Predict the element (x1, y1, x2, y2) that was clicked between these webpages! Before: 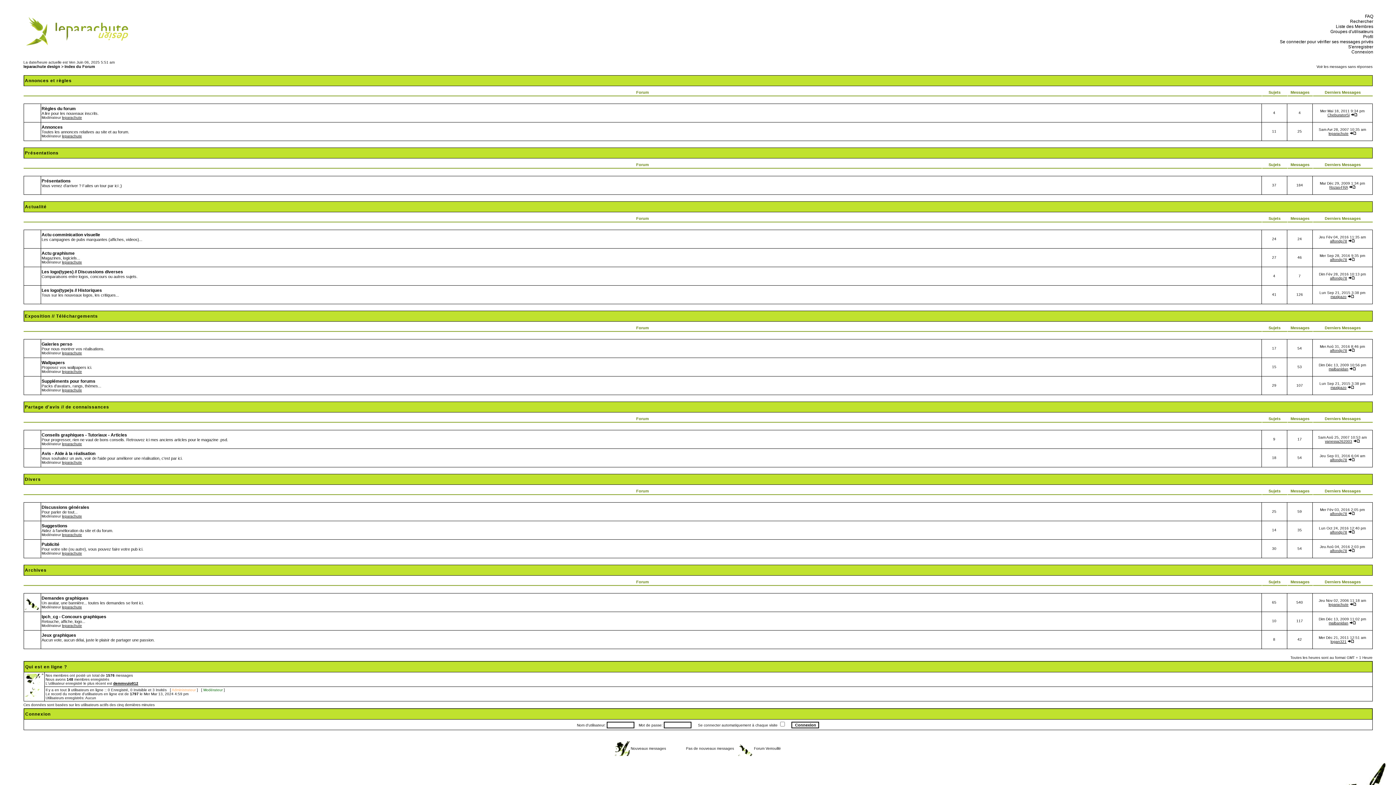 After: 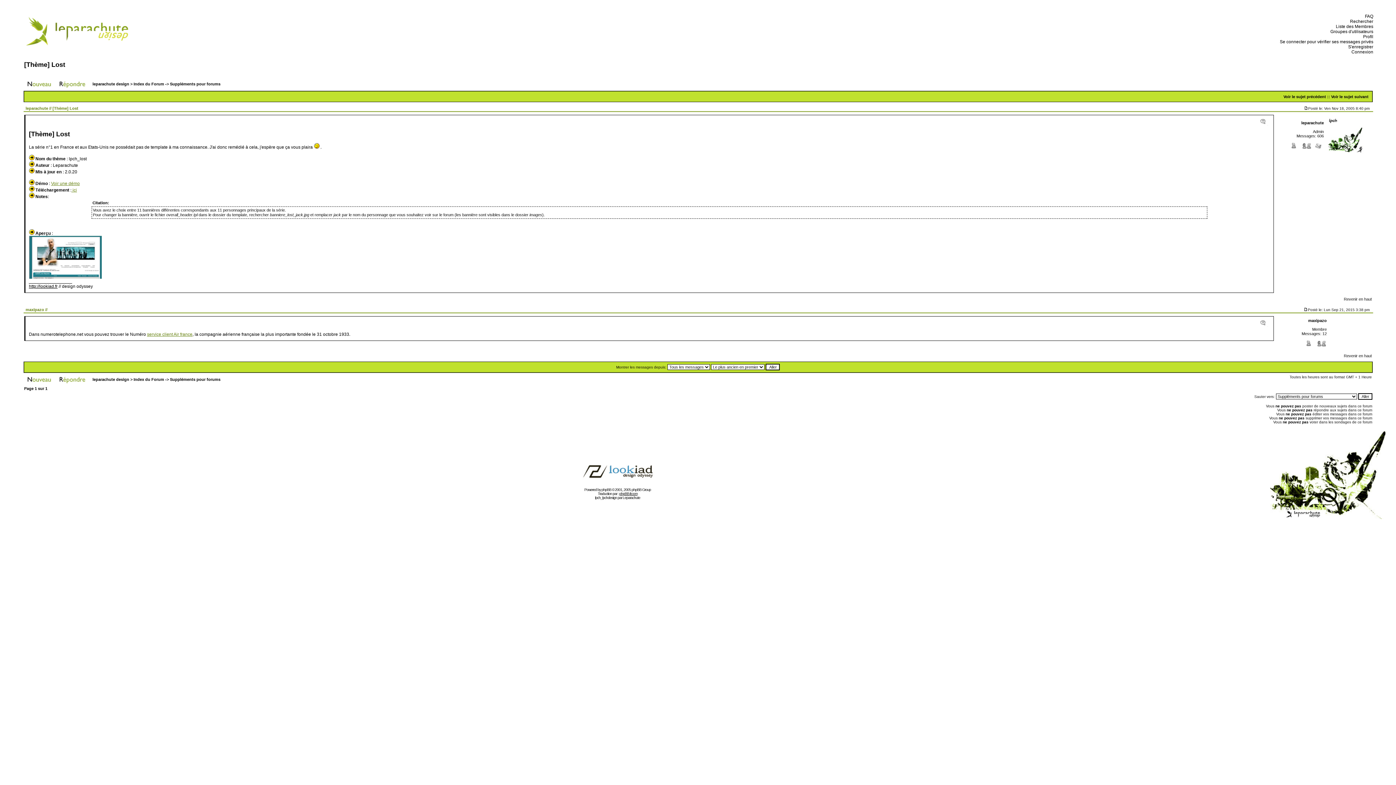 Action: bbox: (1348, 385, 1354, 389)